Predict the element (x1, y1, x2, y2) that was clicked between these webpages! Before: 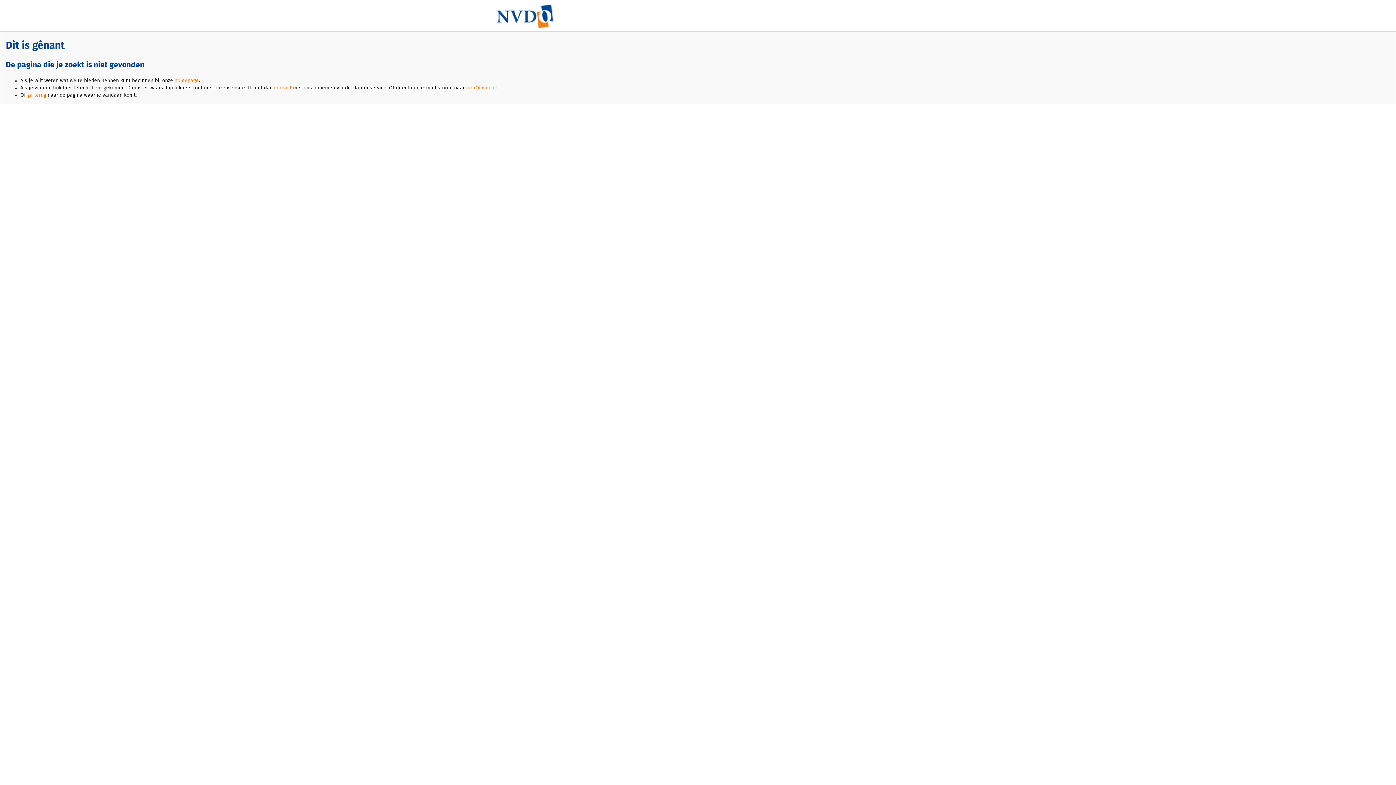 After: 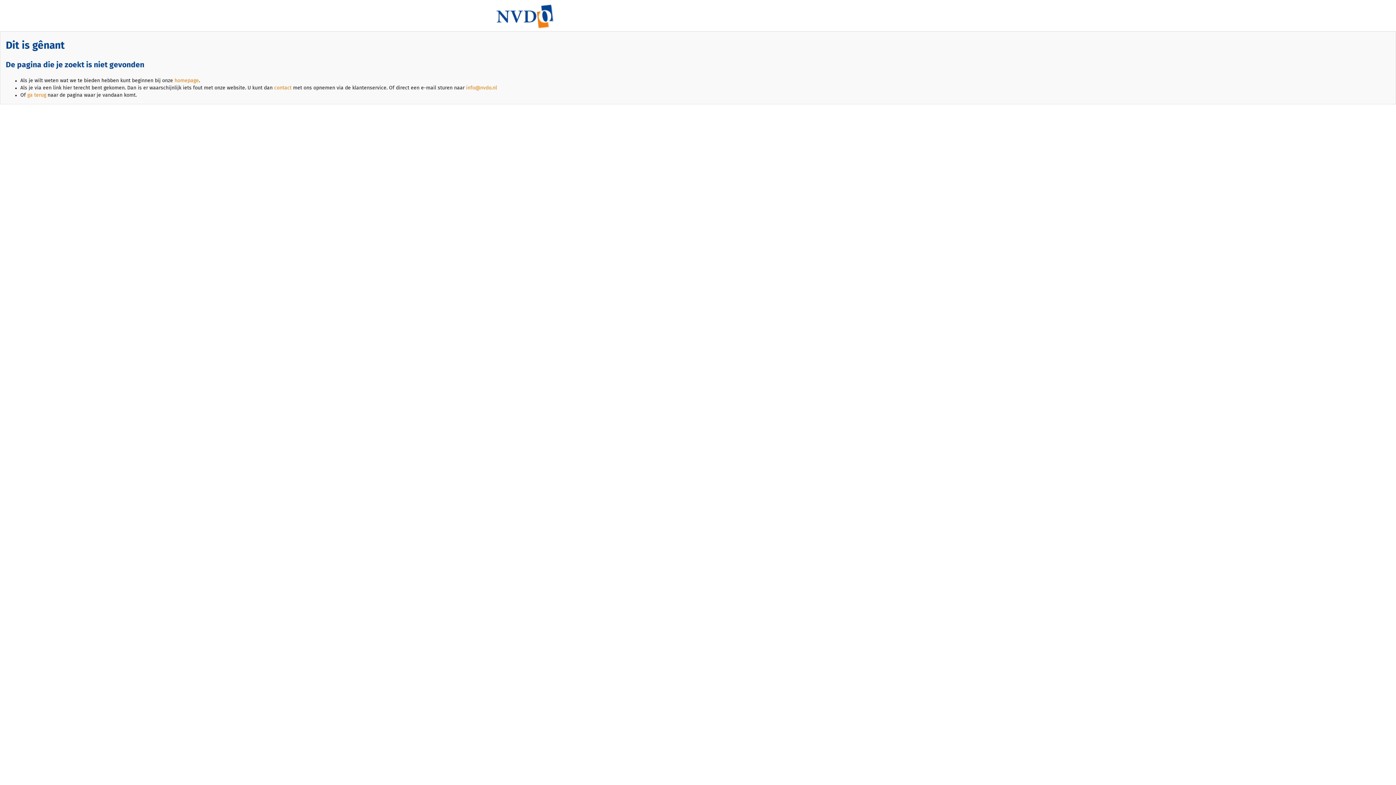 Action: bbox: (466, 85, 497, 90) label: info@nvdo.nl